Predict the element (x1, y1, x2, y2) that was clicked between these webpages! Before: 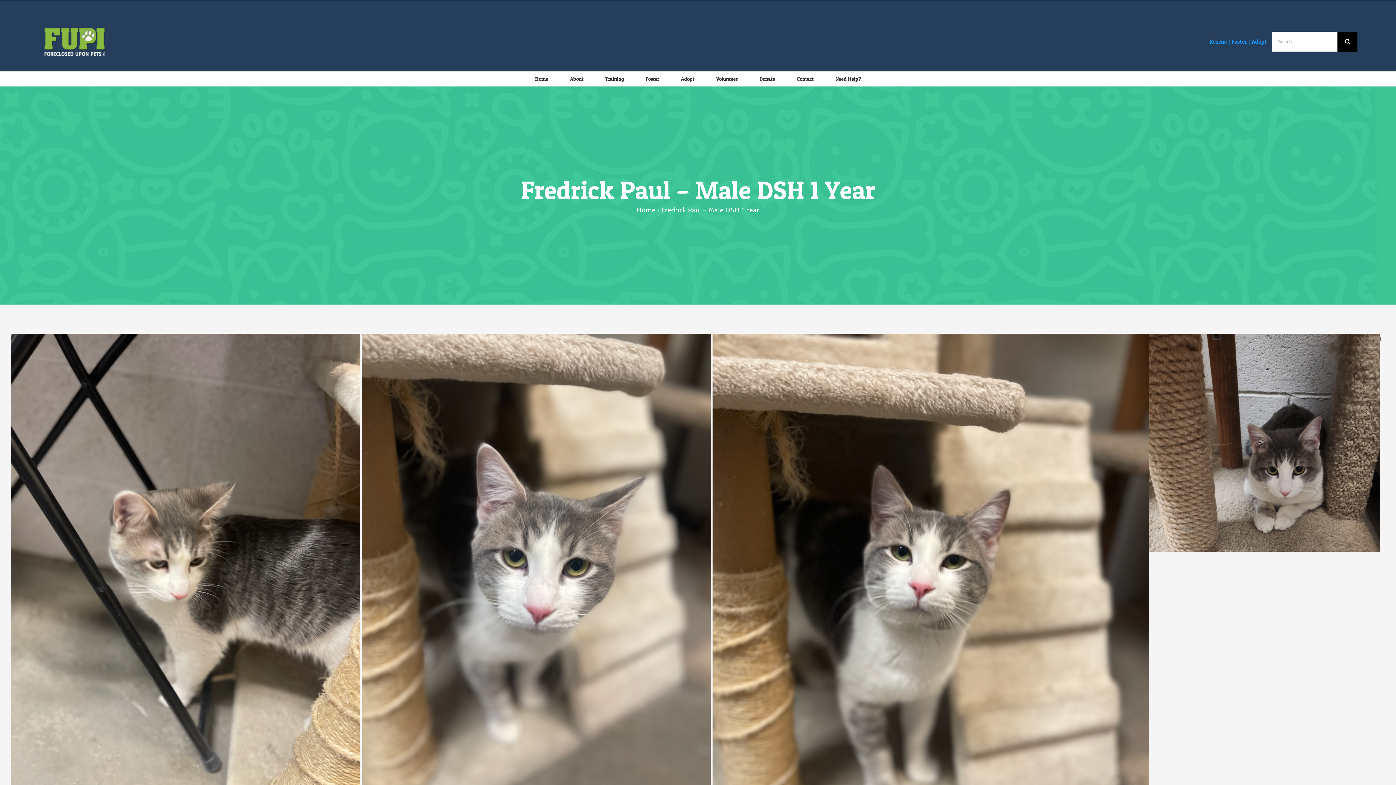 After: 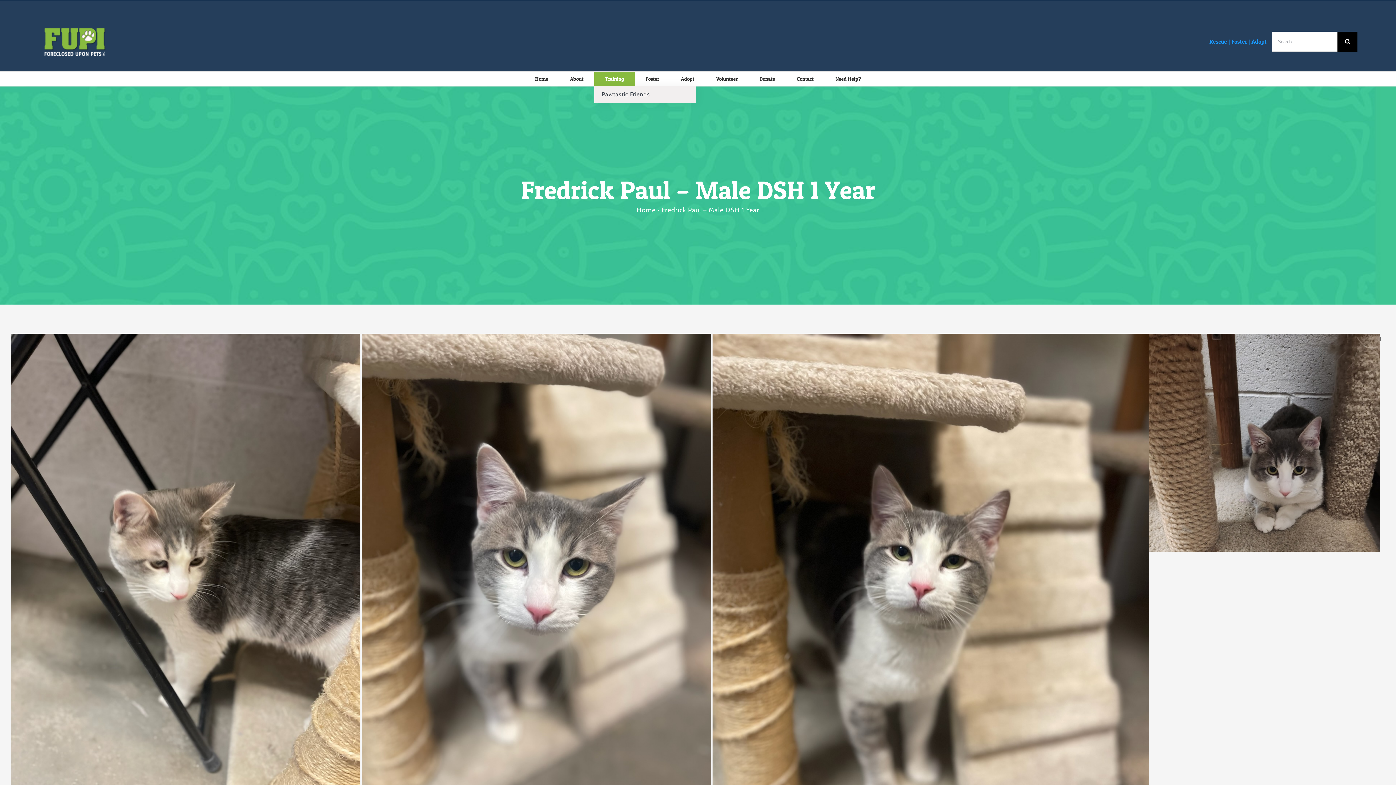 Action: label: Training bbox: (594, 71, 634, 86)